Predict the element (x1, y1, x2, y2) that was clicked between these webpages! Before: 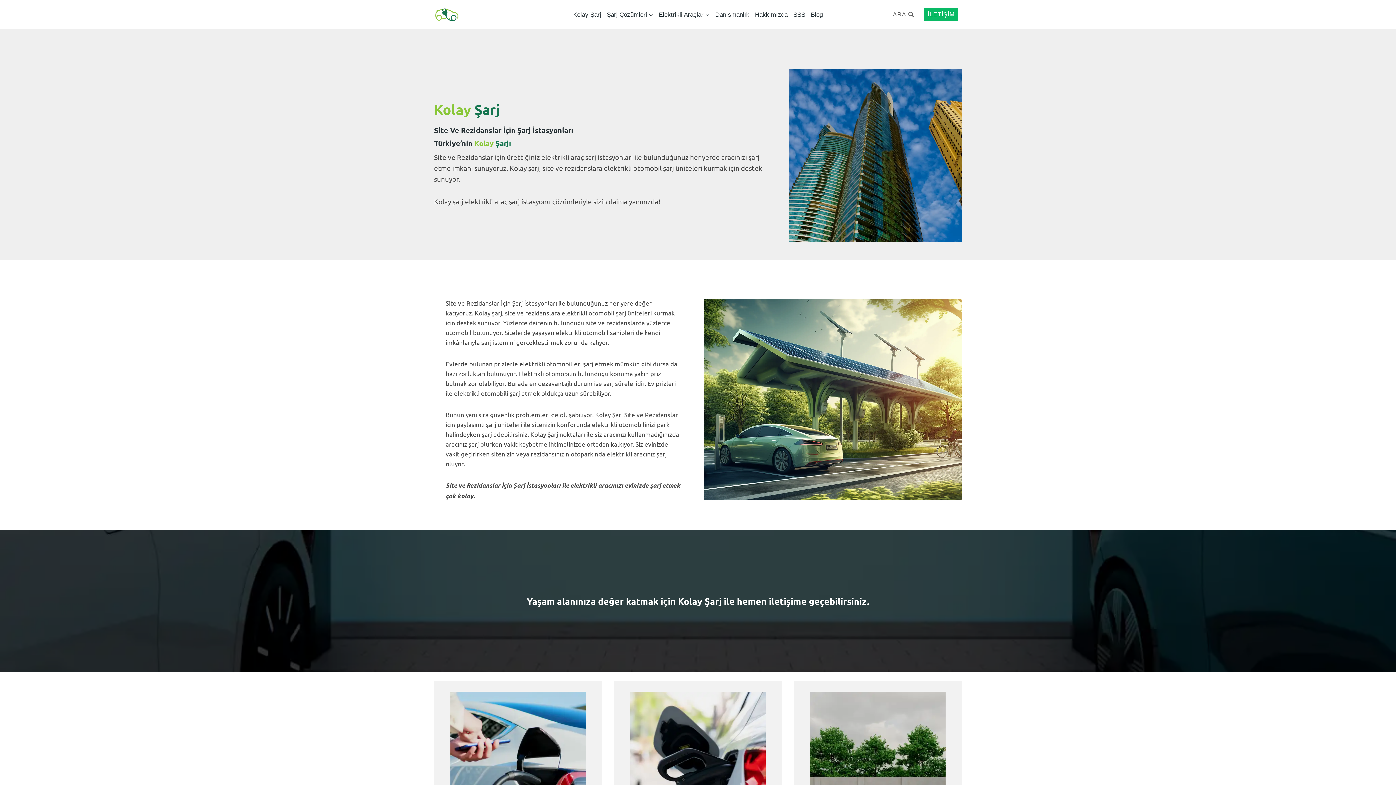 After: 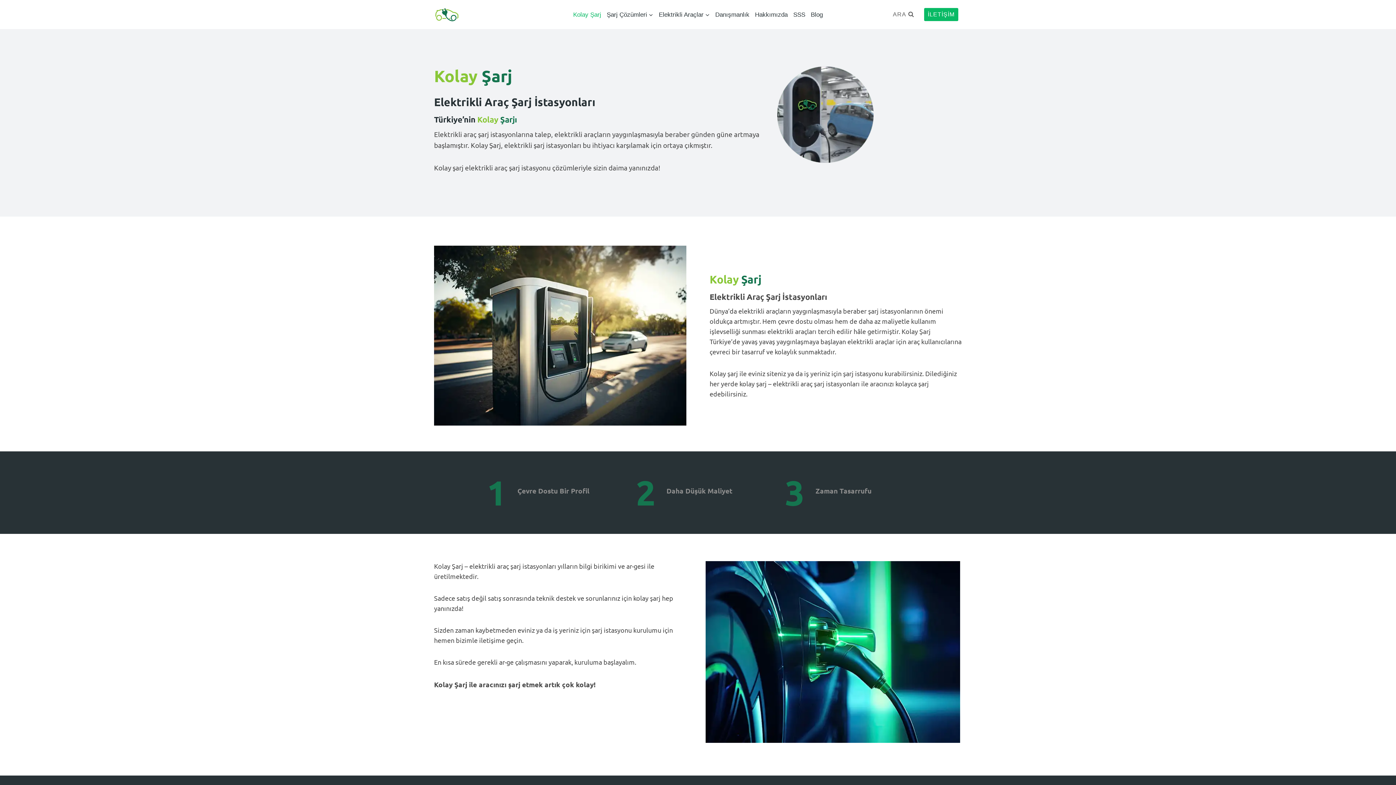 Action: bbox: (570, 5, 604, 23) label: Kolay Şarj